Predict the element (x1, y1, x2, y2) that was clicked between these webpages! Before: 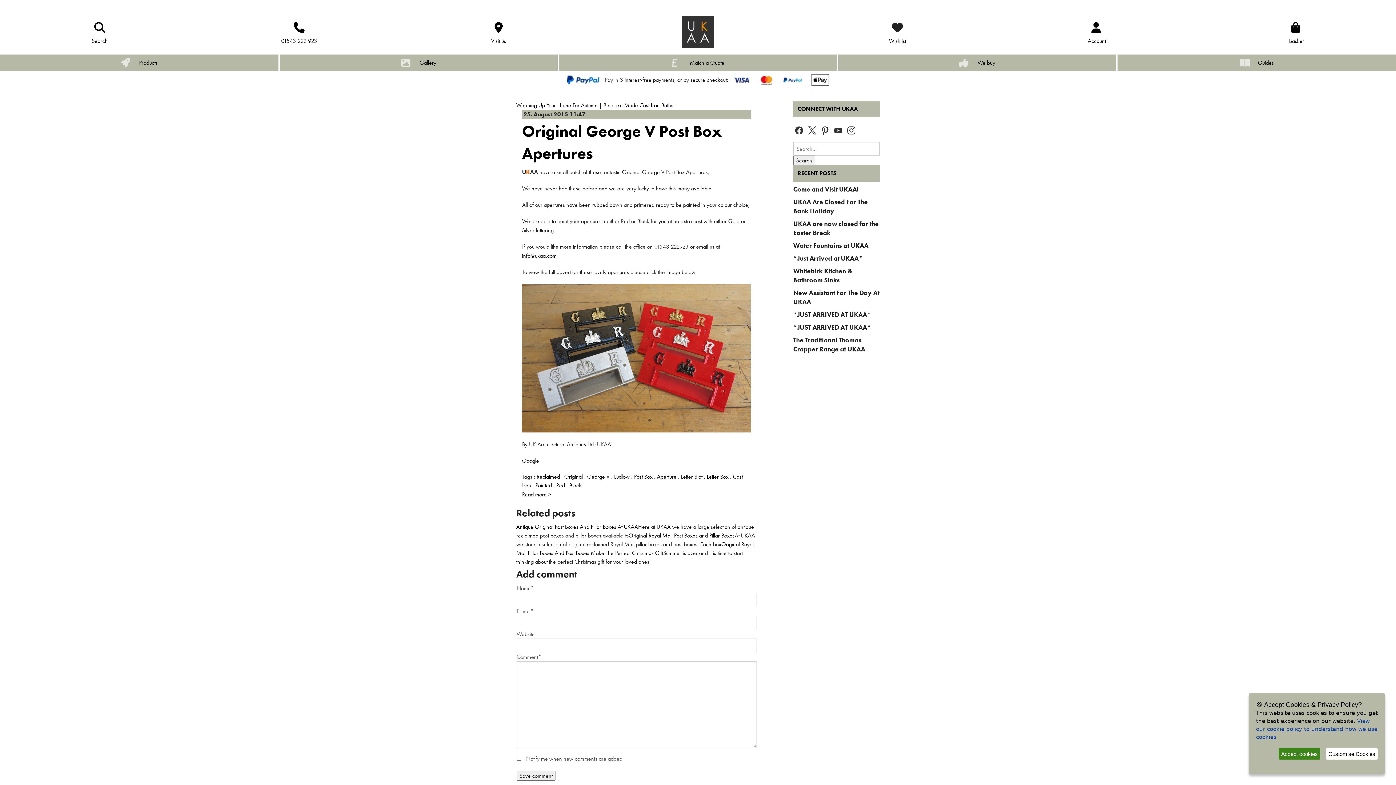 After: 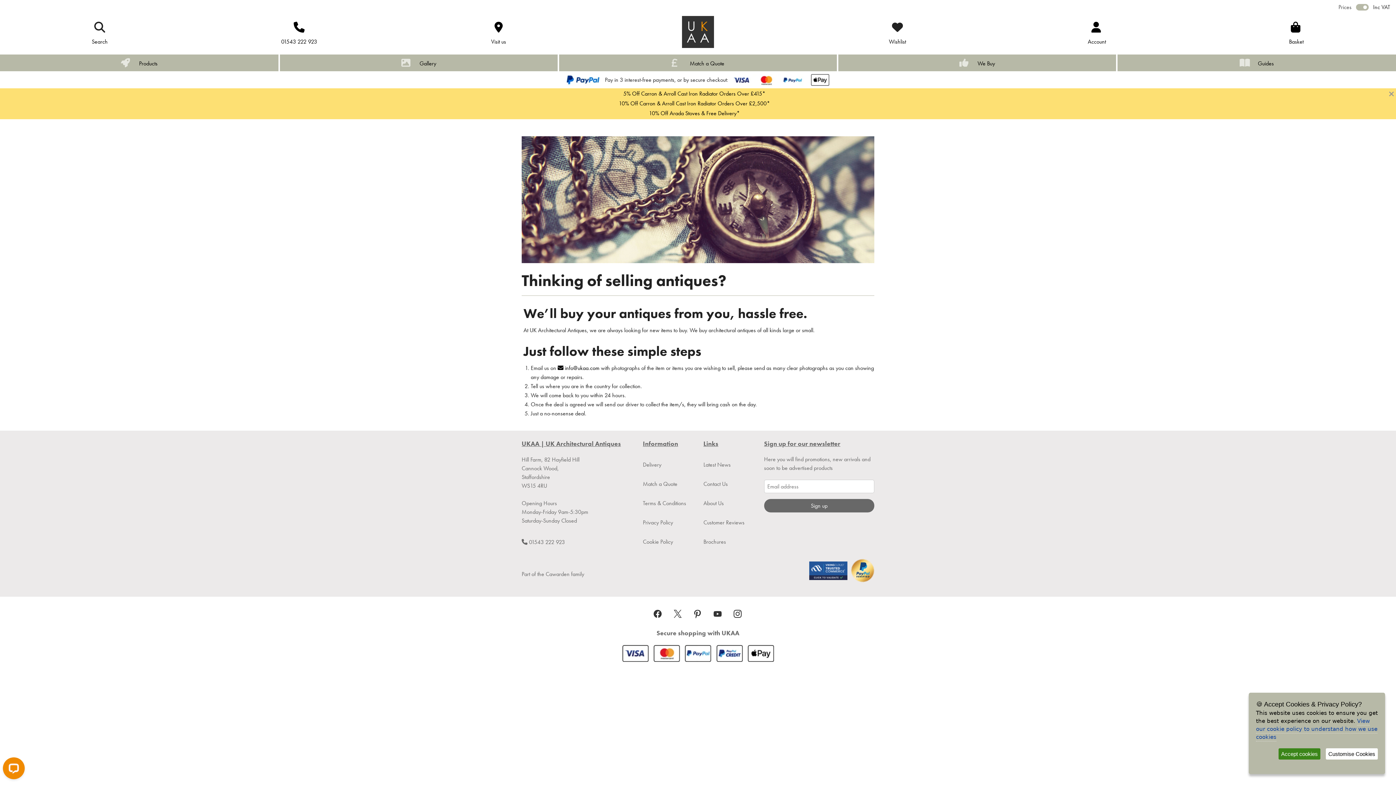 Action: bbox: (838, 58, 1116, 67) label: Thinking of selling antiques?
We buy